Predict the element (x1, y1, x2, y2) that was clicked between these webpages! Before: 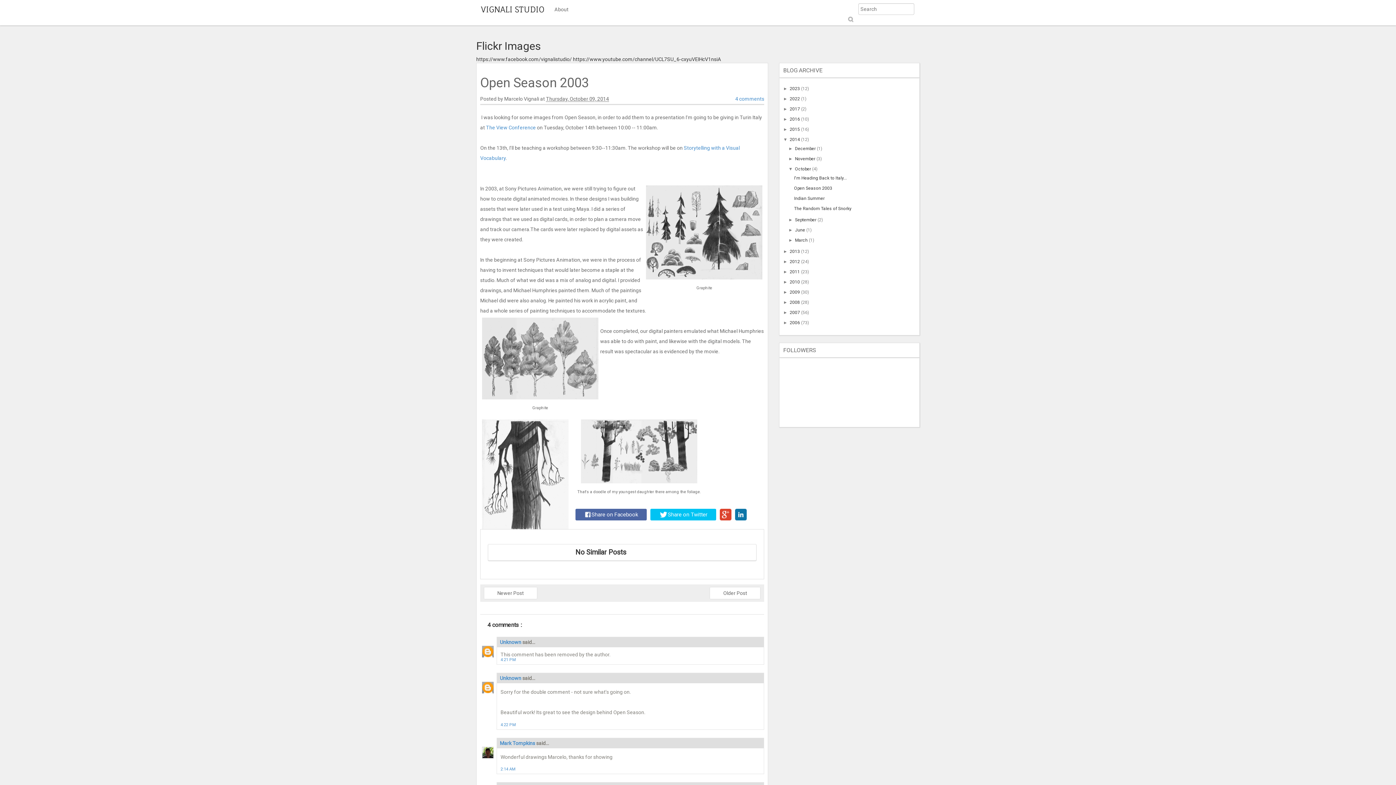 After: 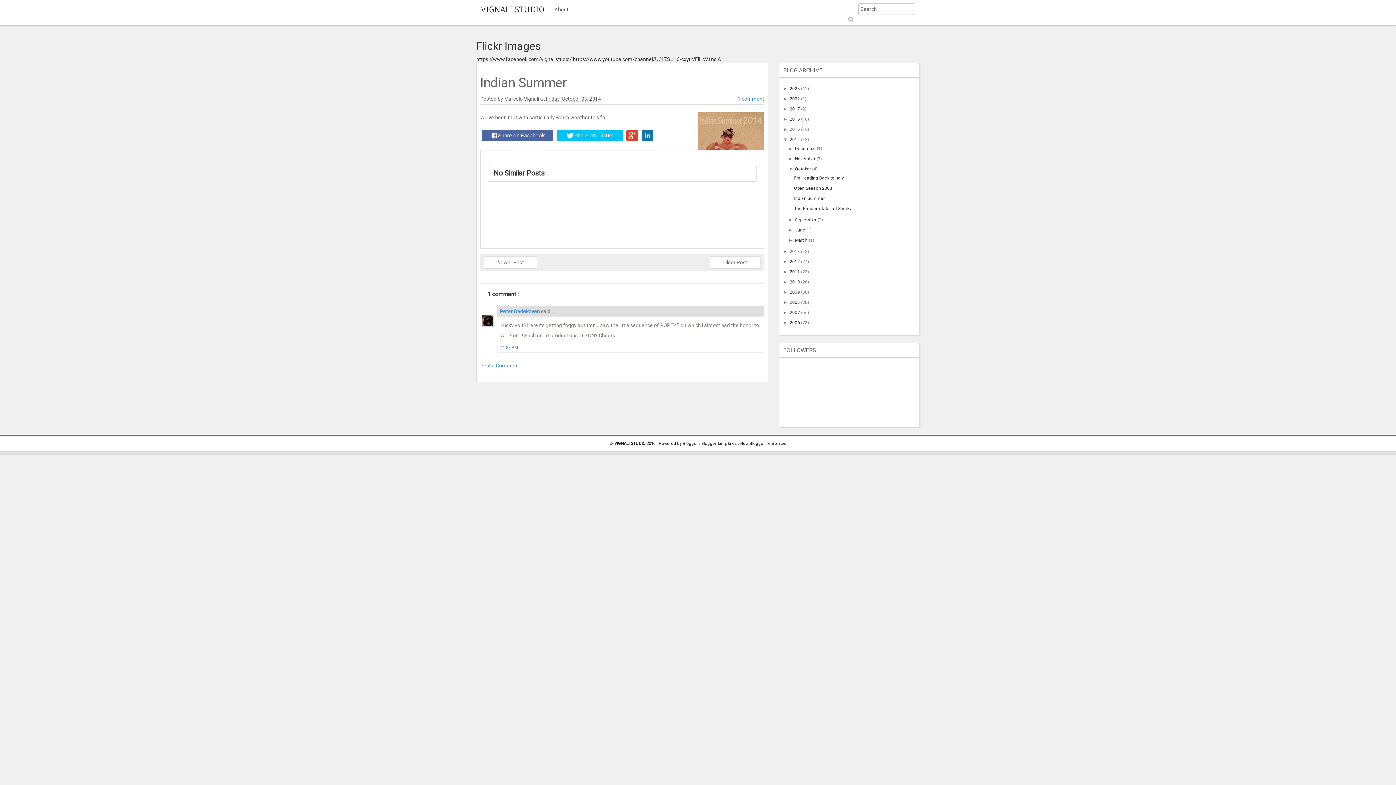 Action: bbox: (794, 196, 824, 201) label: Indian Summer